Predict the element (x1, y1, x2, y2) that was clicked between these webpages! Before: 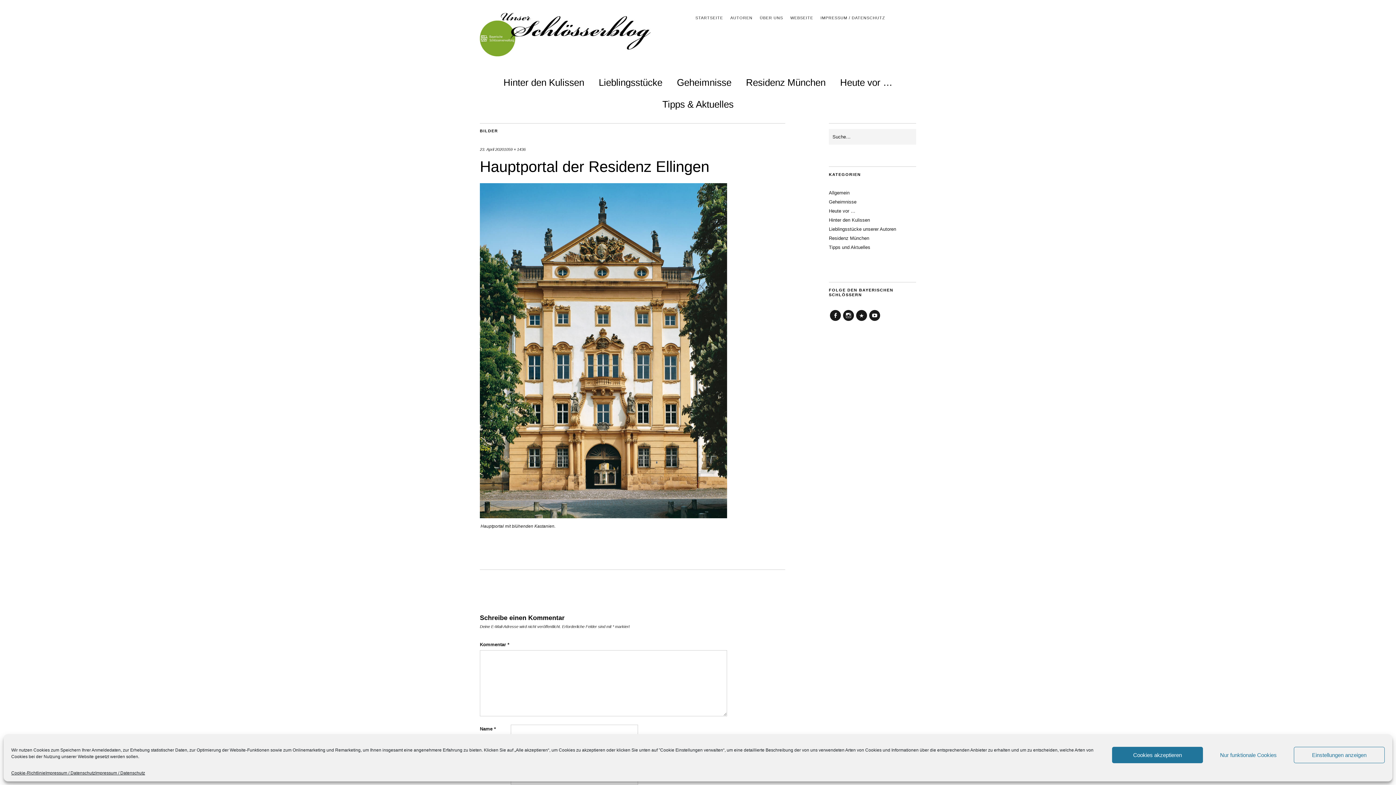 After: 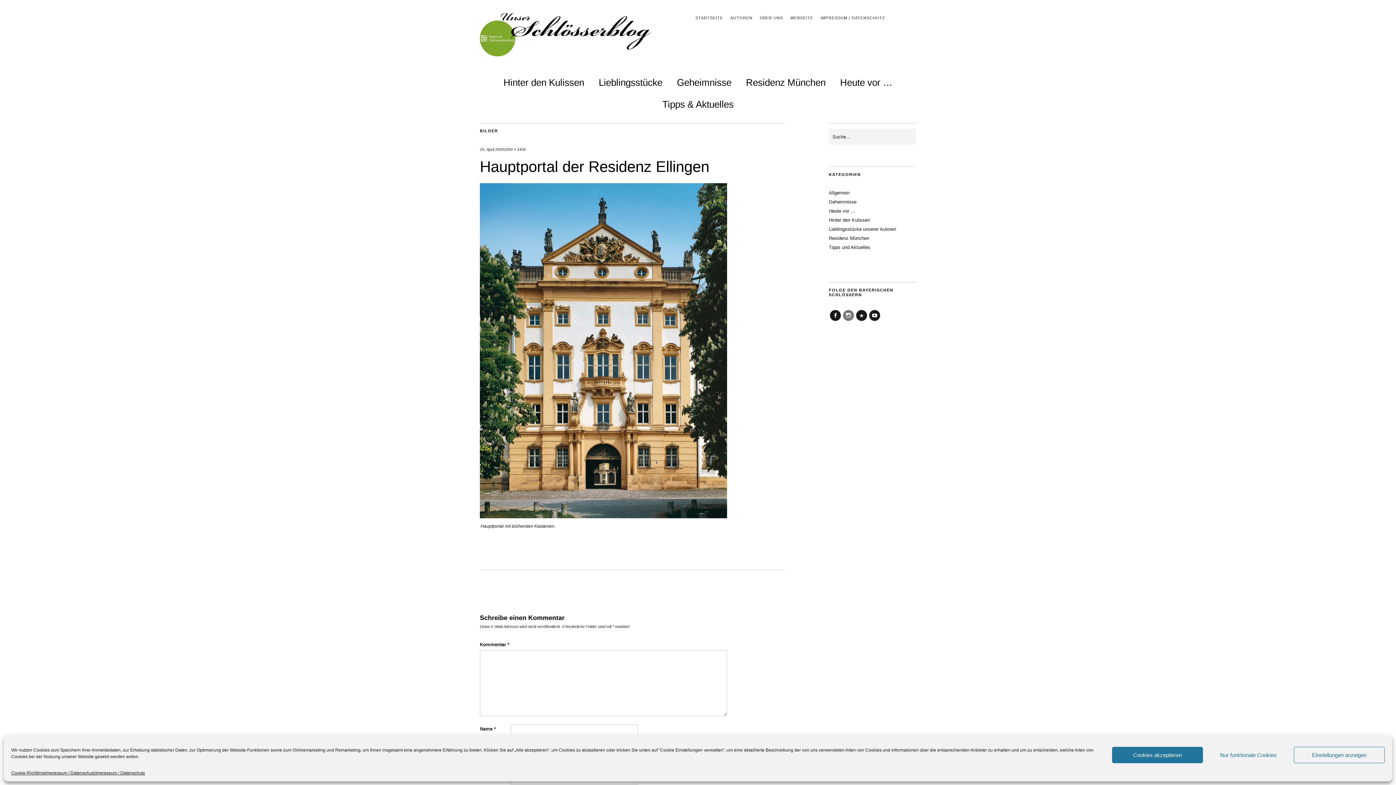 Action: label: Instagram bbox: (843, 310, 854, 321)